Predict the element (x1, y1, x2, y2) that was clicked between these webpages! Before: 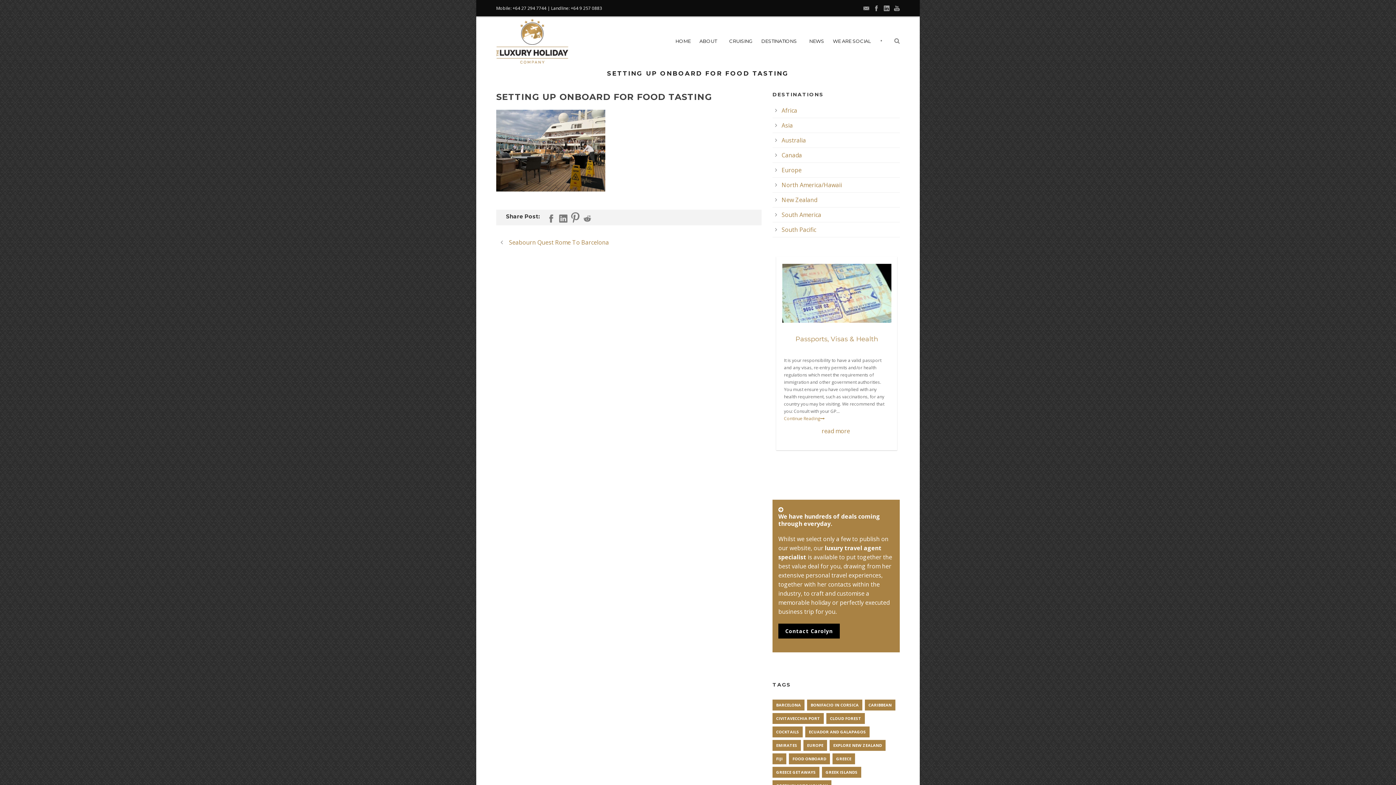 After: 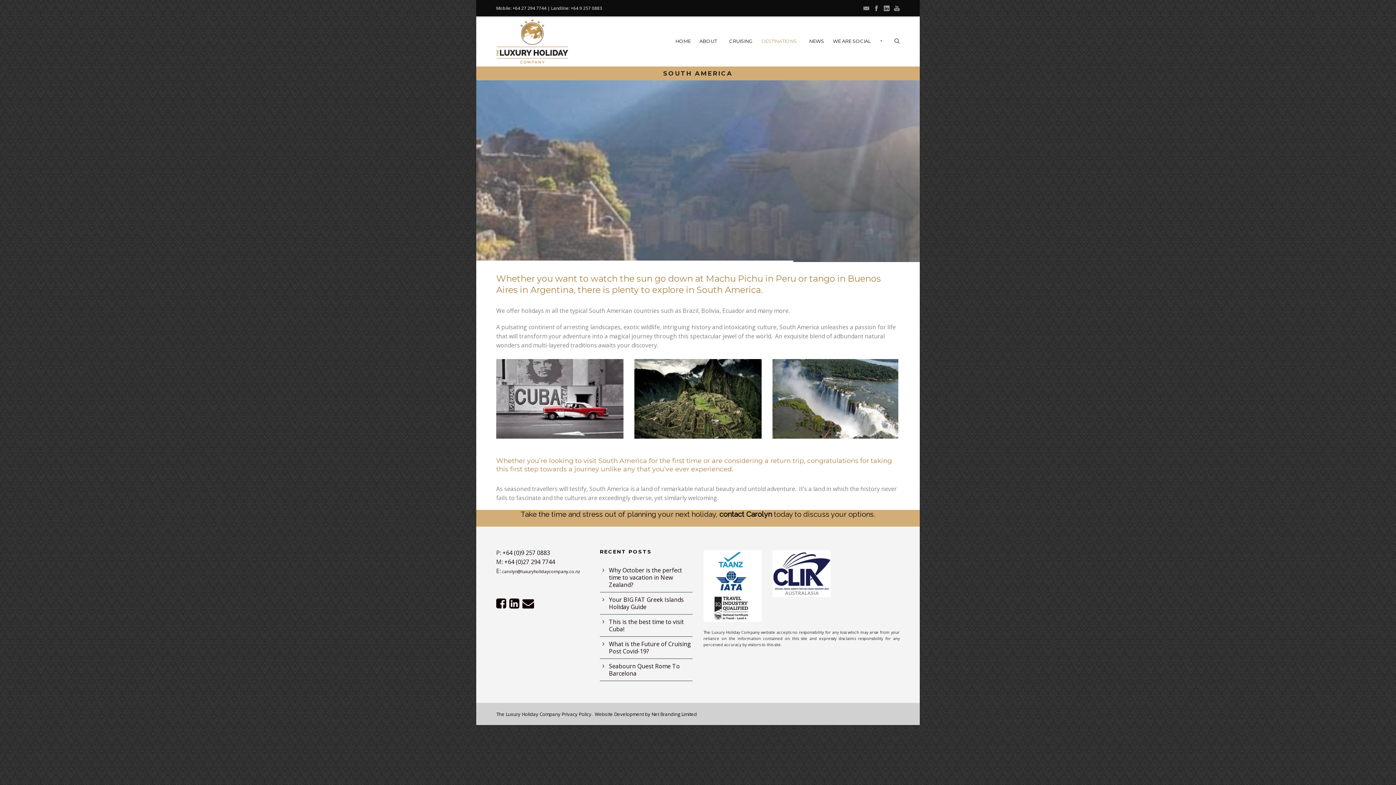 Action: bbox: (781, 210, 821, 218) label: South America